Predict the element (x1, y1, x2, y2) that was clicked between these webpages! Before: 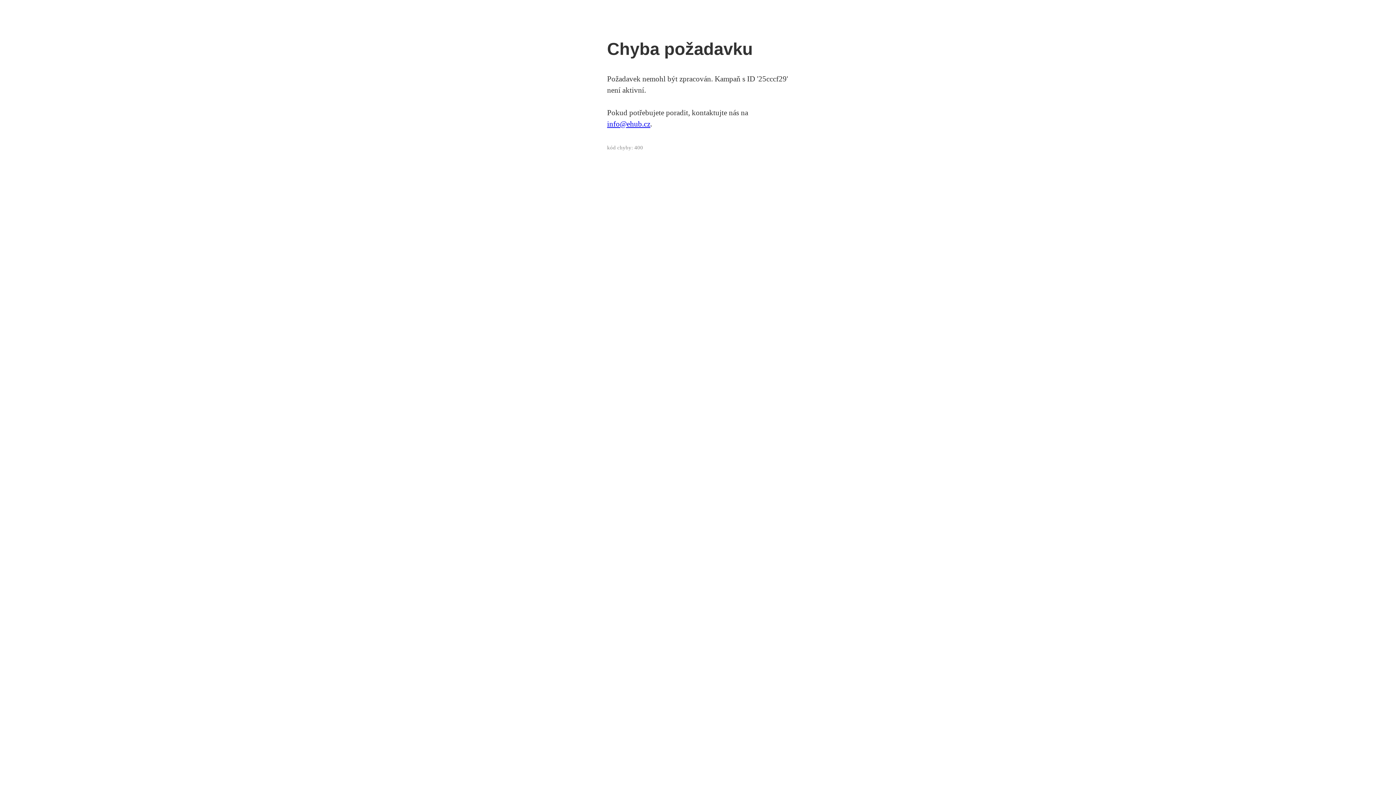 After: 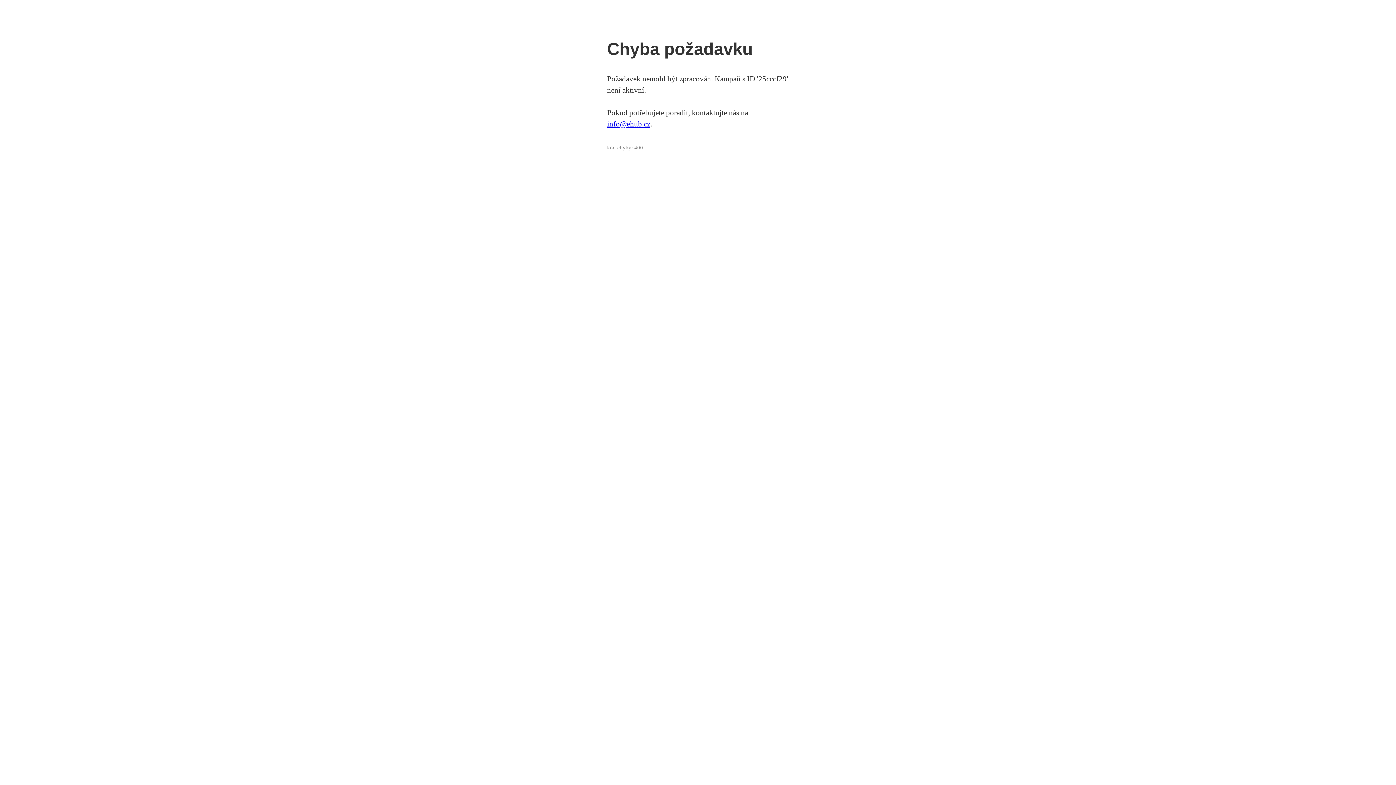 Action: bbox: (607, 119, 650, 128) label: info@ehub.cz